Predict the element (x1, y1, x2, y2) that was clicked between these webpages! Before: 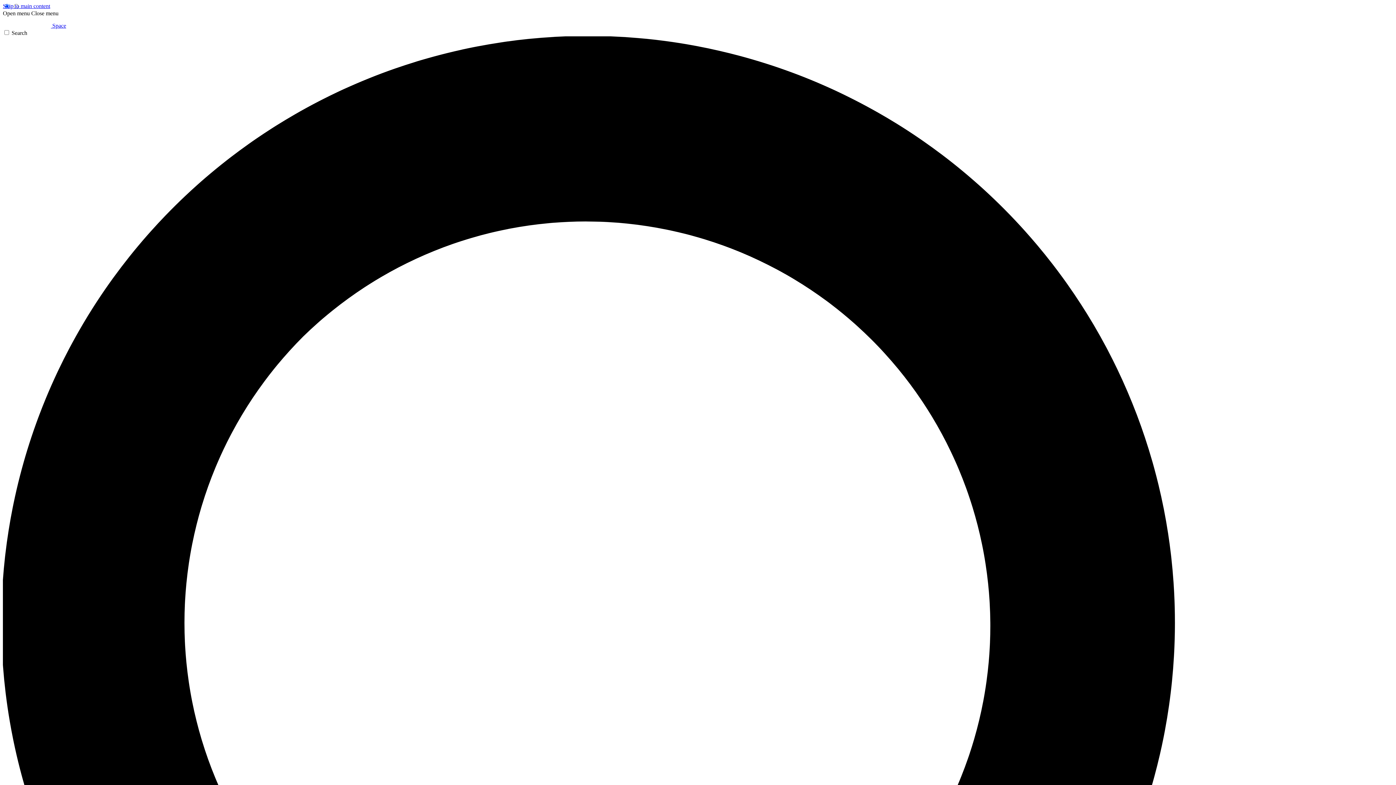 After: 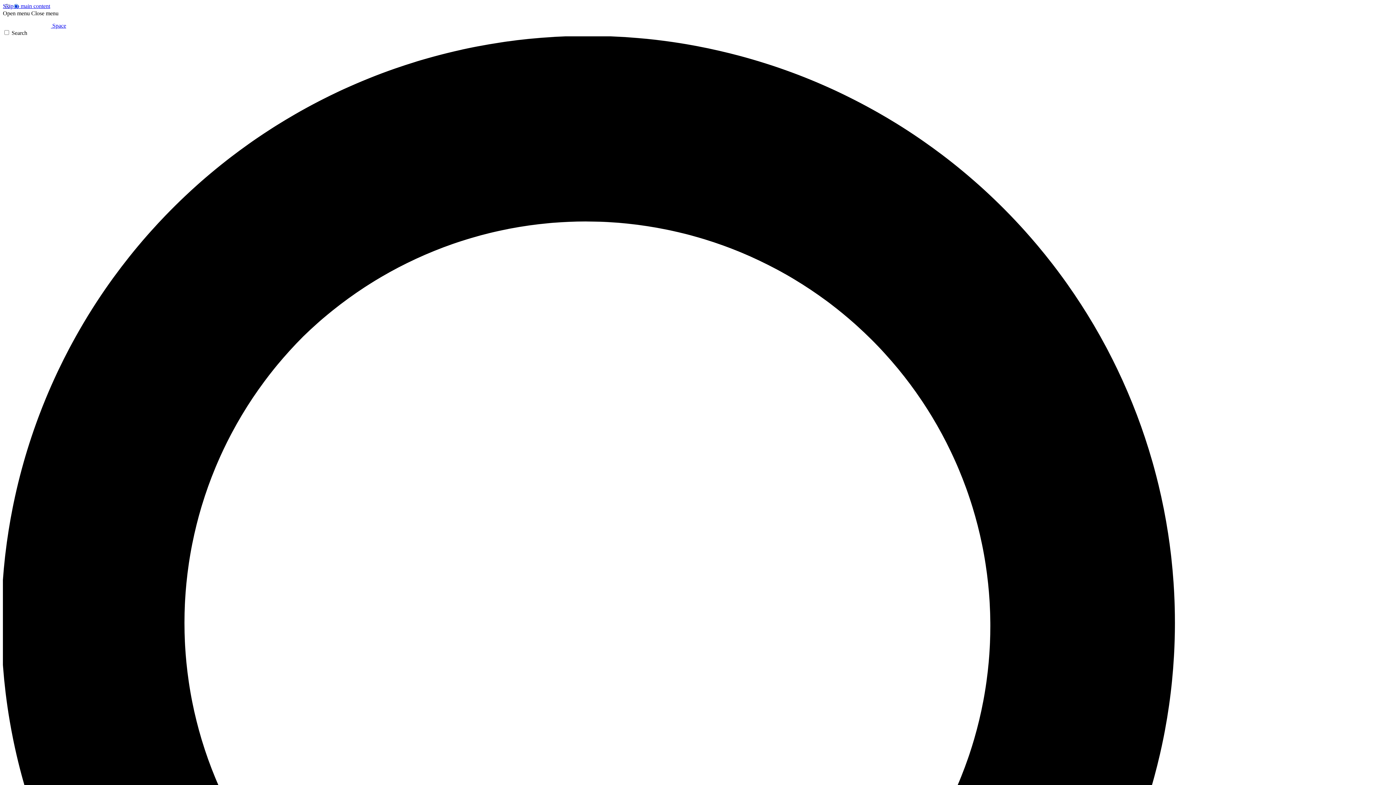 Action: bbox: (2, 10, 29, 16) label: Open menu